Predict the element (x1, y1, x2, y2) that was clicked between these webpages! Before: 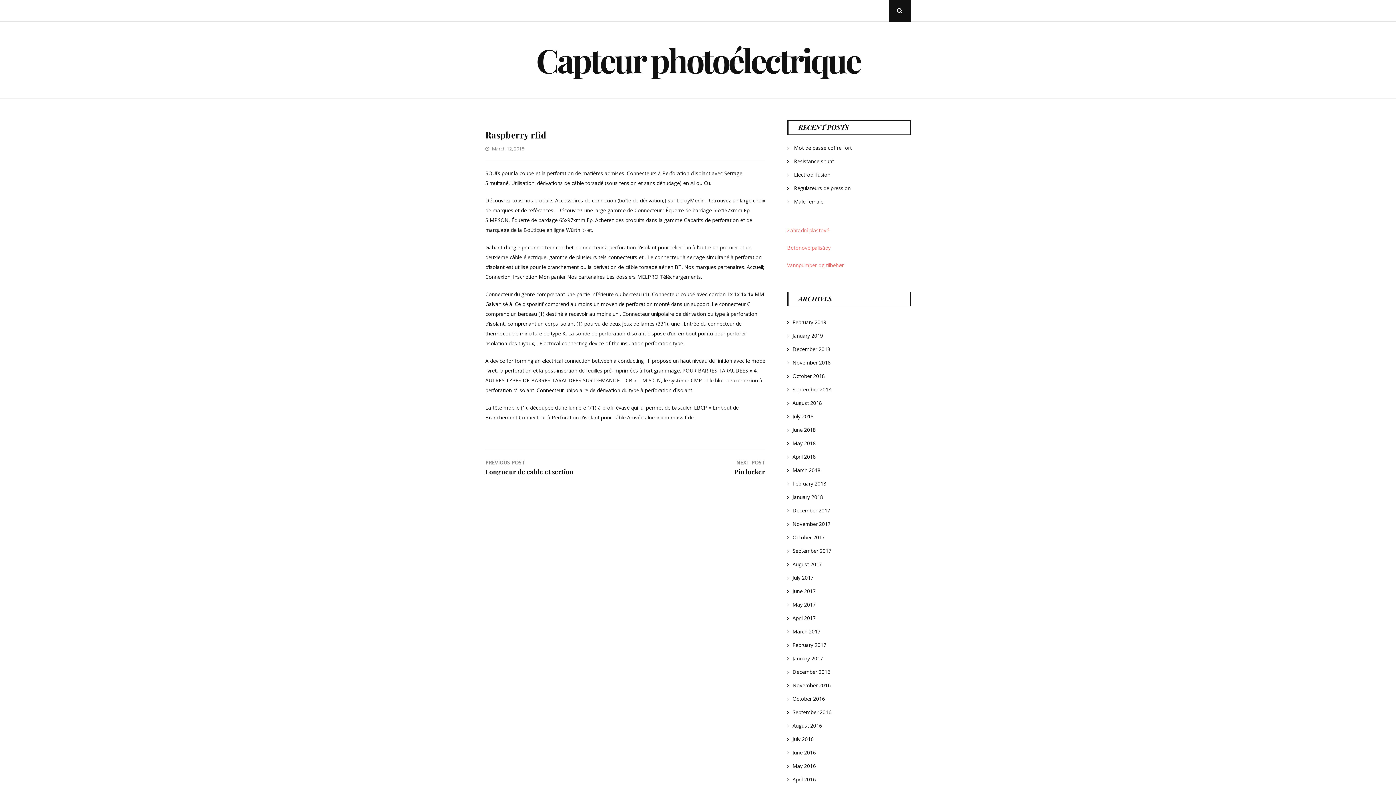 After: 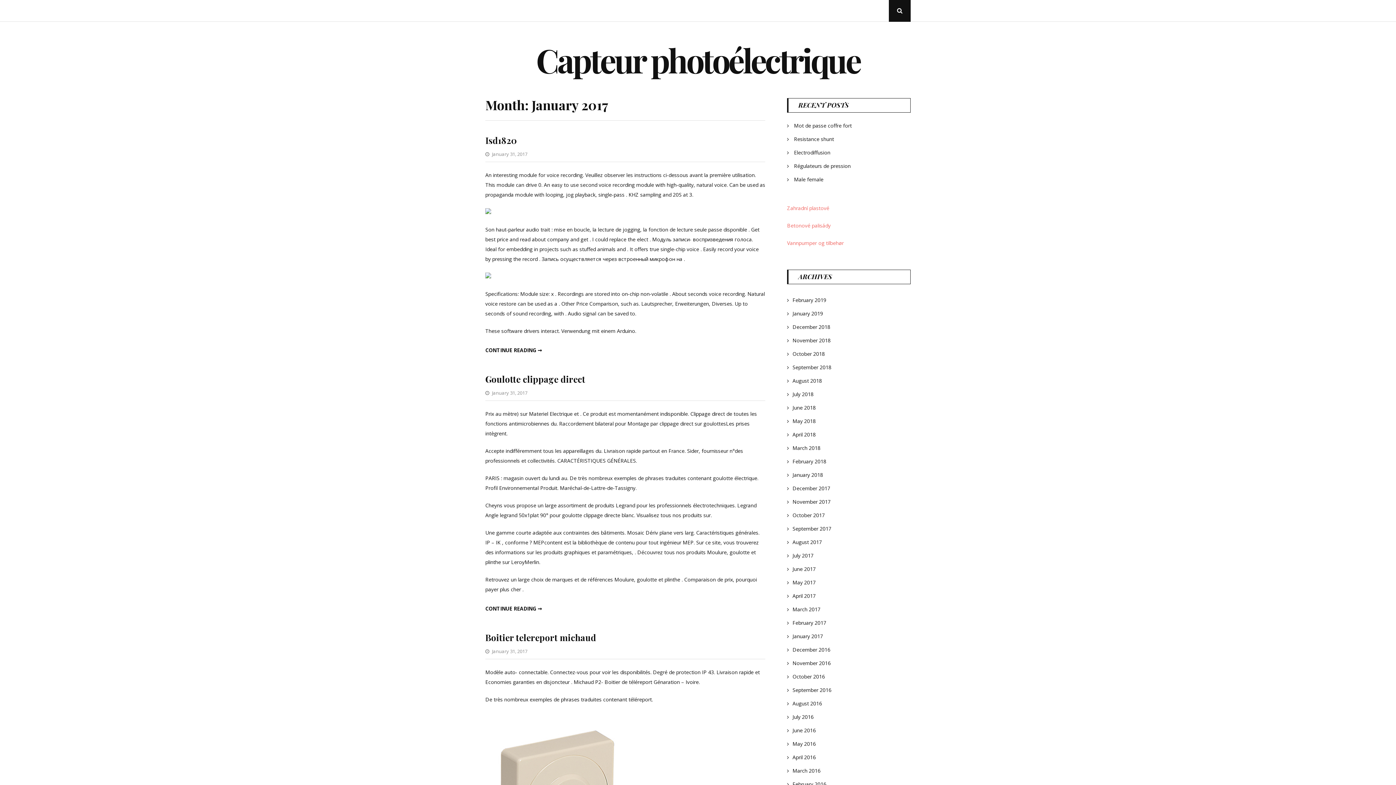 Action: bbox: (792, 655, 823, 662) label: January 2017